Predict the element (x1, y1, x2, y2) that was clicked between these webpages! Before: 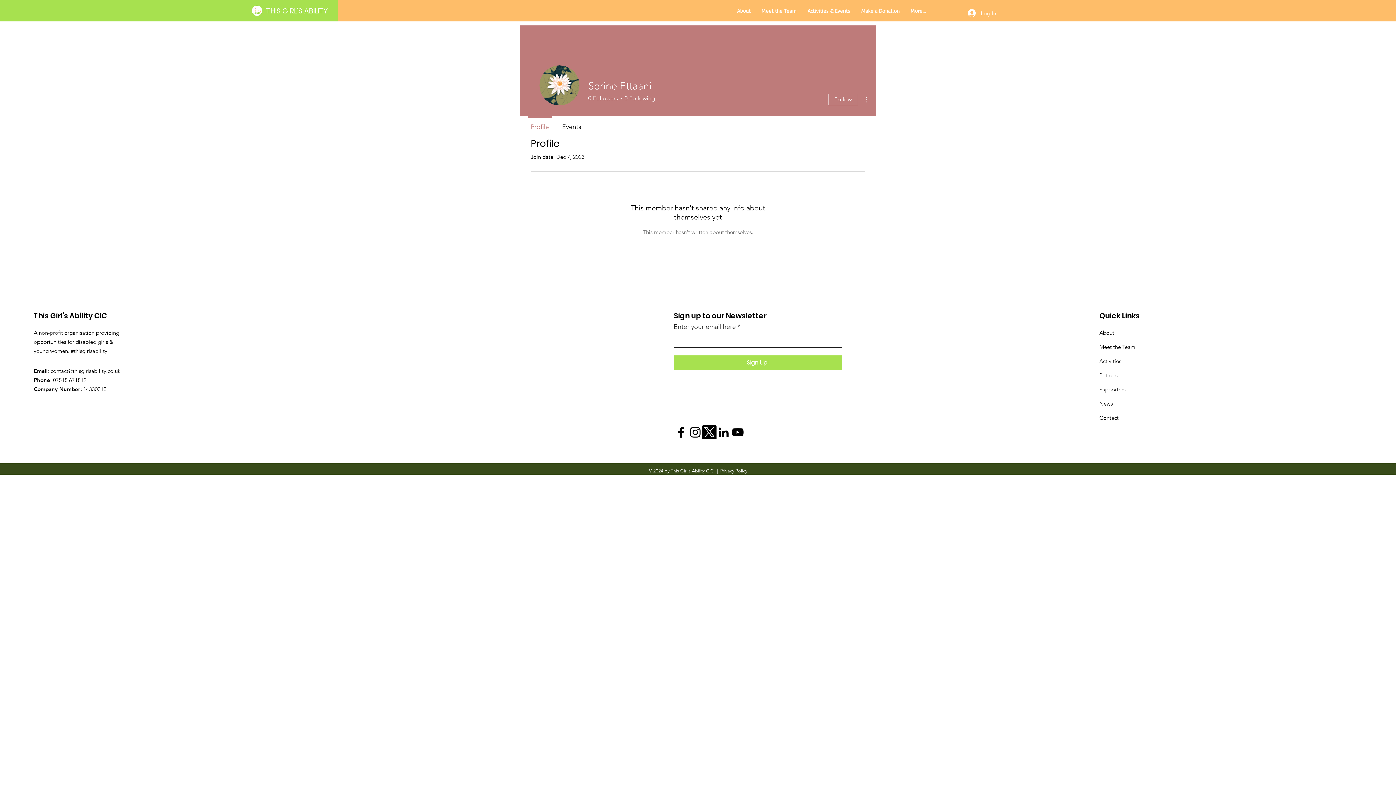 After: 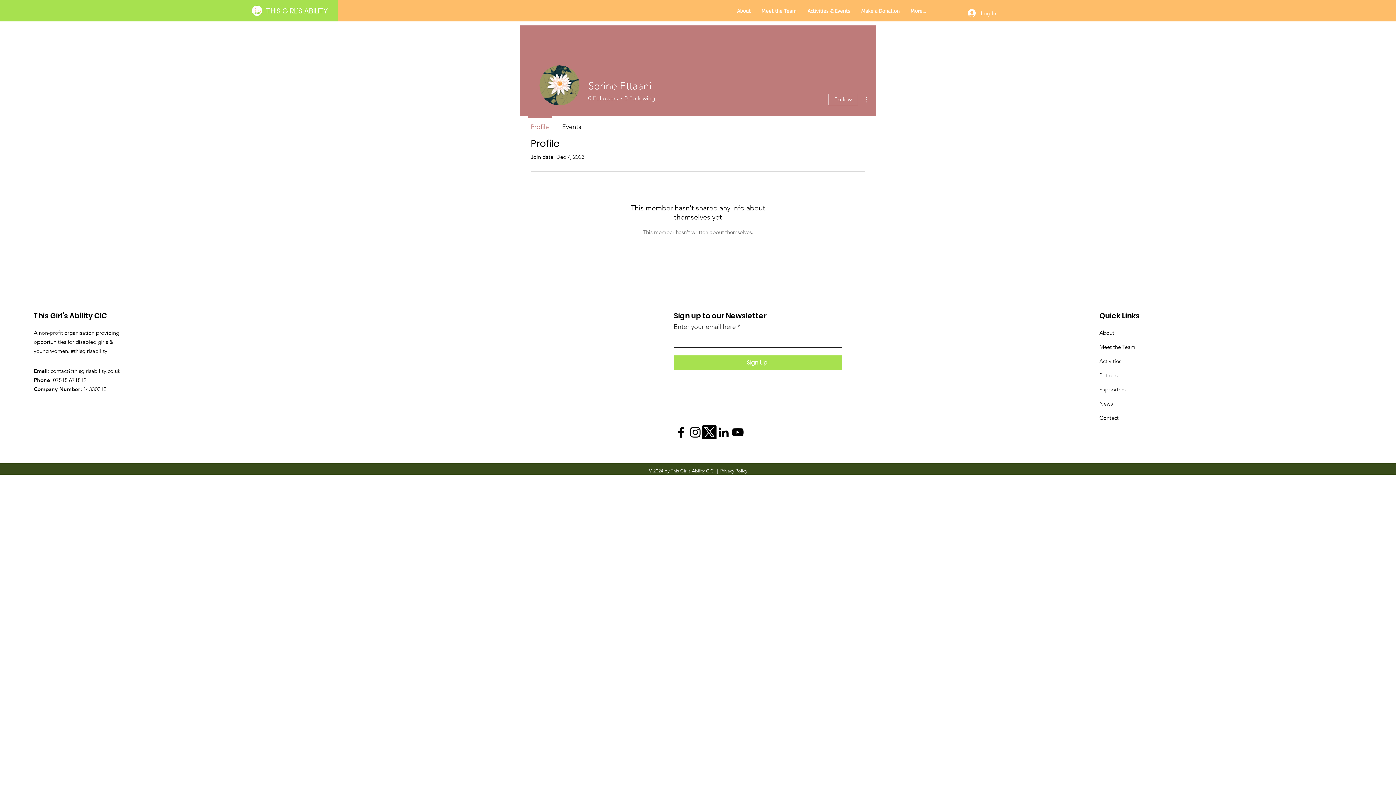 Action: label: X bbox: (702, 425, 716, 439)